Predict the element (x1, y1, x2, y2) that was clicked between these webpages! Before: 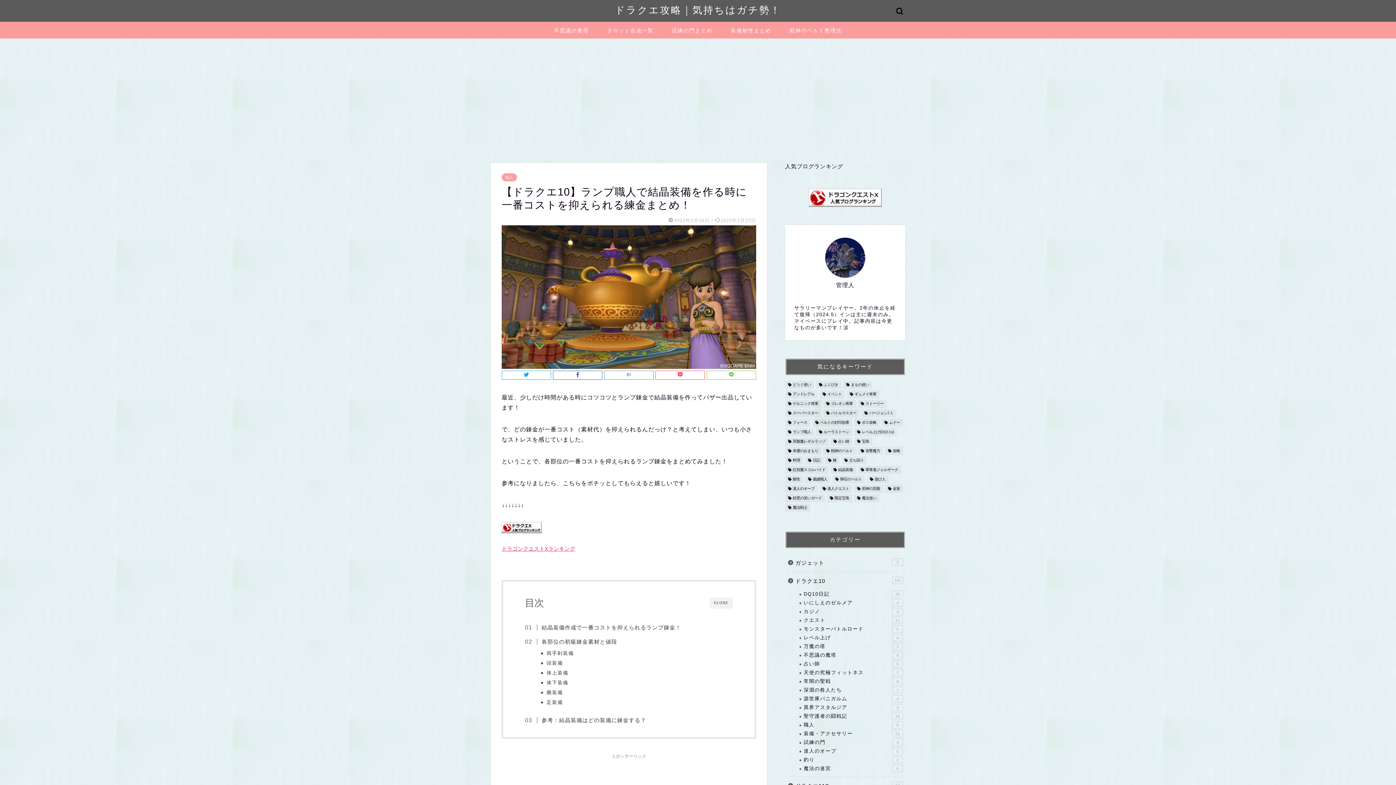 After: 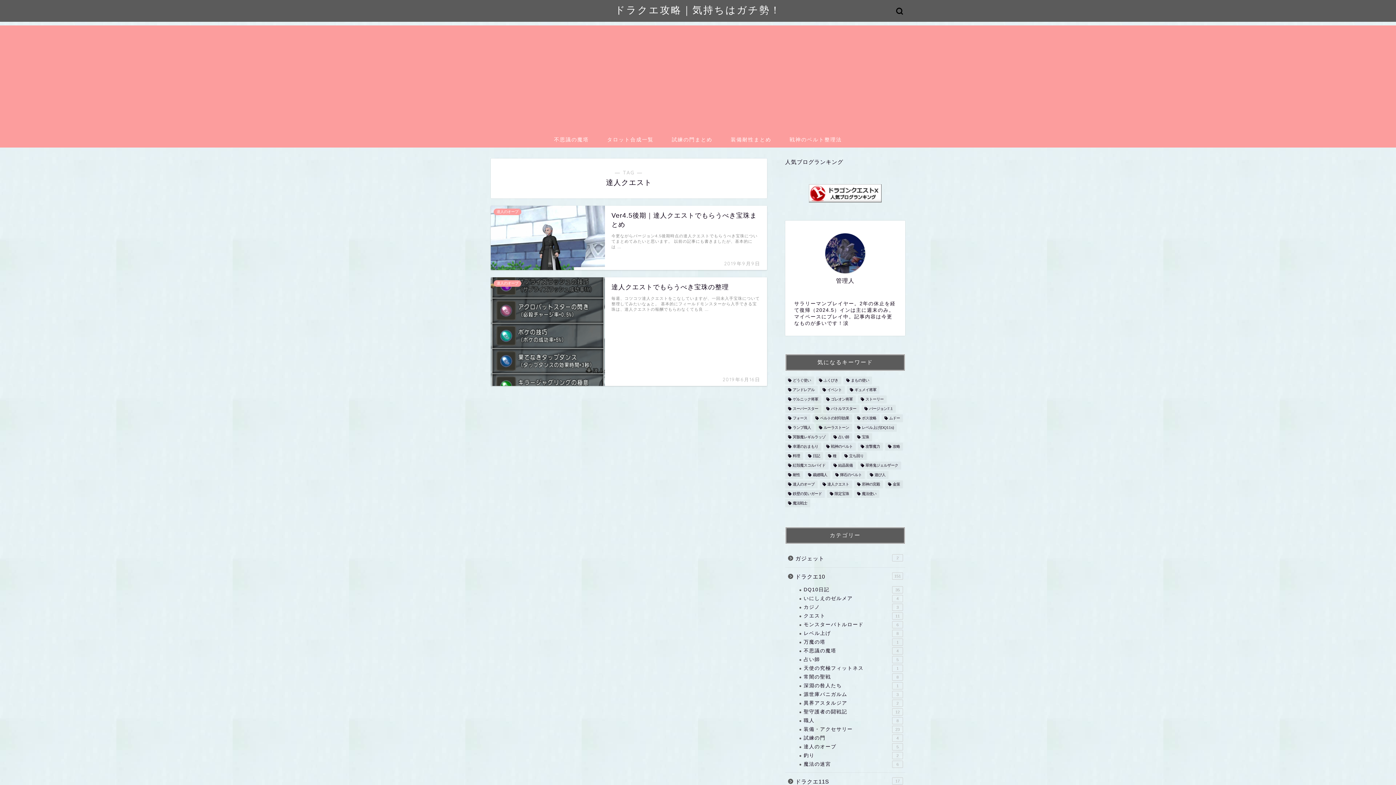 Action: label: 達人クエスト (2個の項目) bbox: (819, 485, 852, 493)